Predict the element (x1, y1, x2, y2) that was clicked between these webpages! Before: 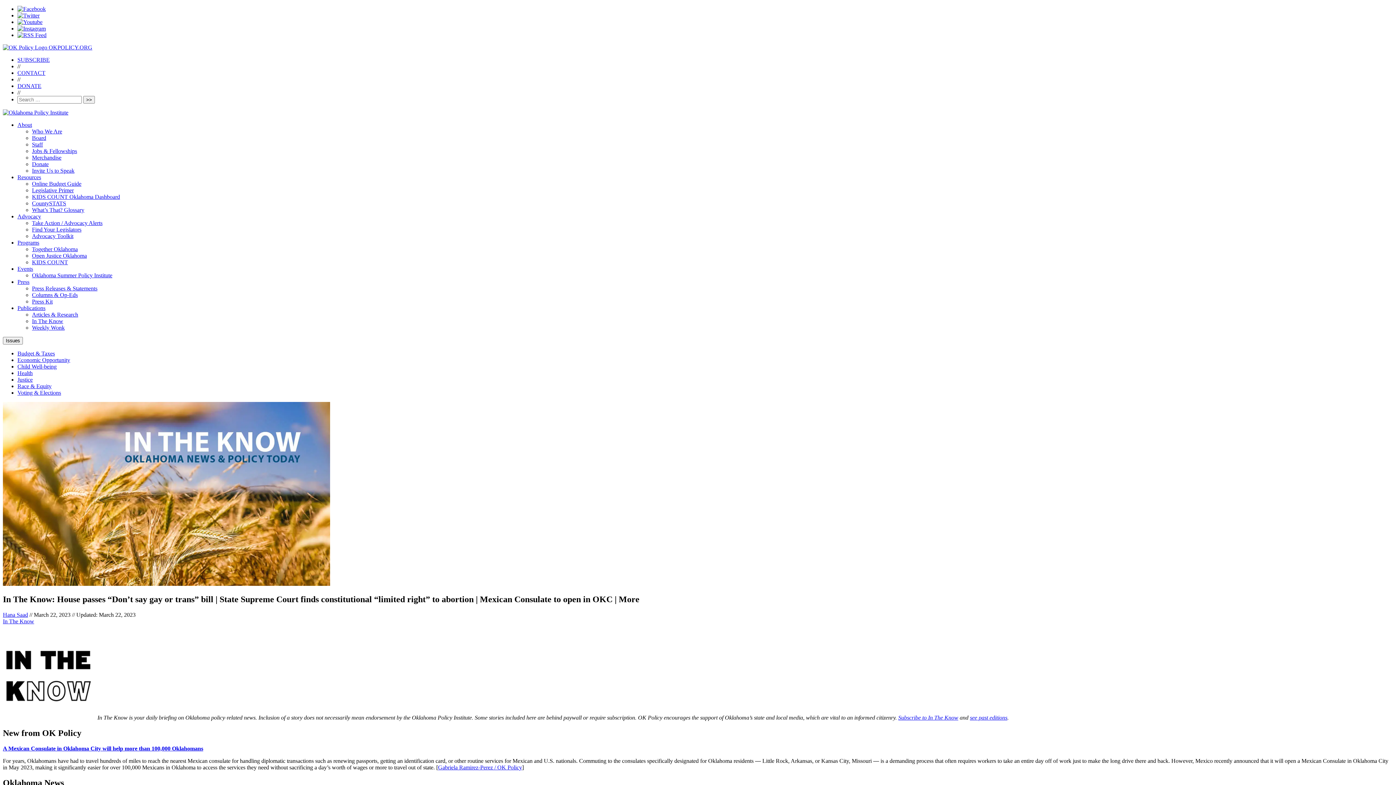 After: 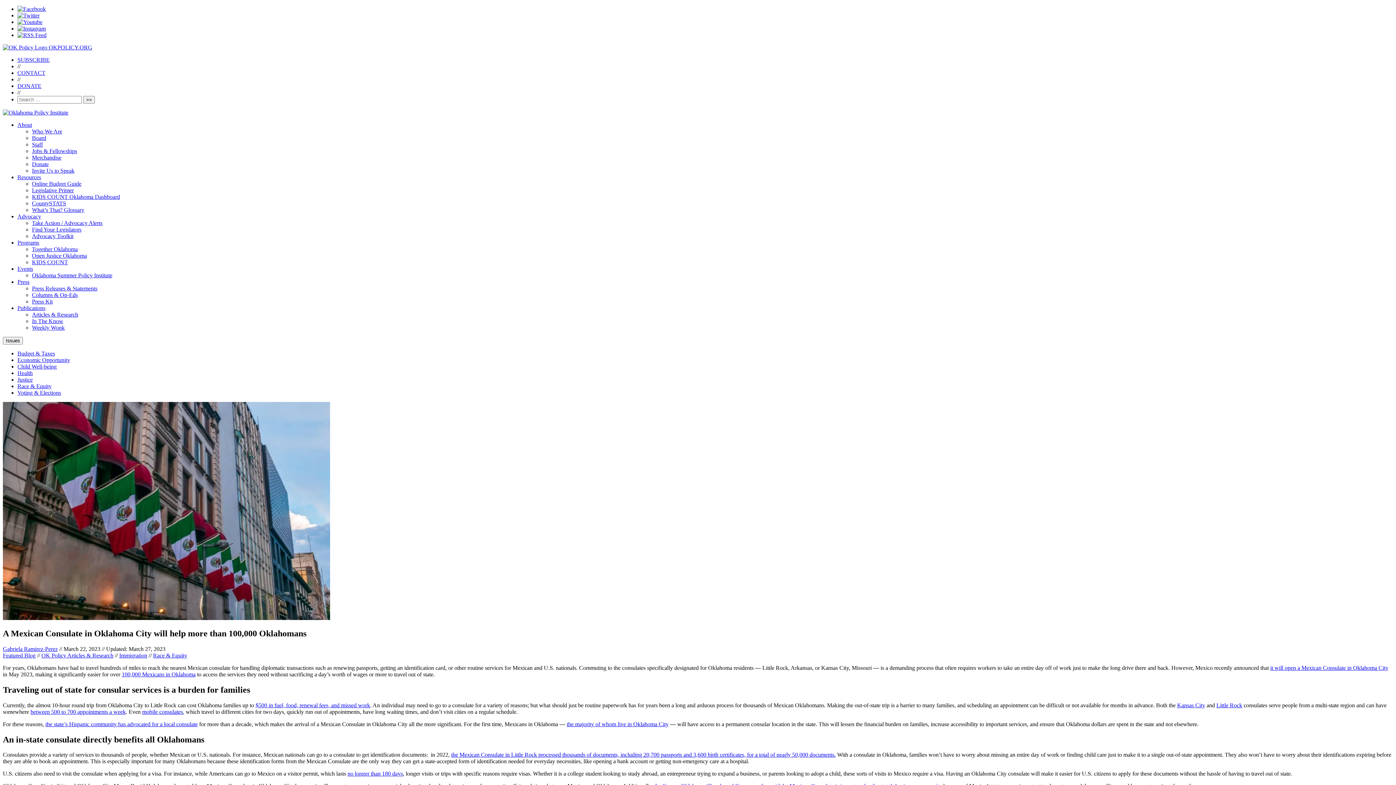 Action: bbox: (2, 745, 203, 751) label: A Mexican Consulate in Oklahoma City will help more than 100,000 Oklahomans